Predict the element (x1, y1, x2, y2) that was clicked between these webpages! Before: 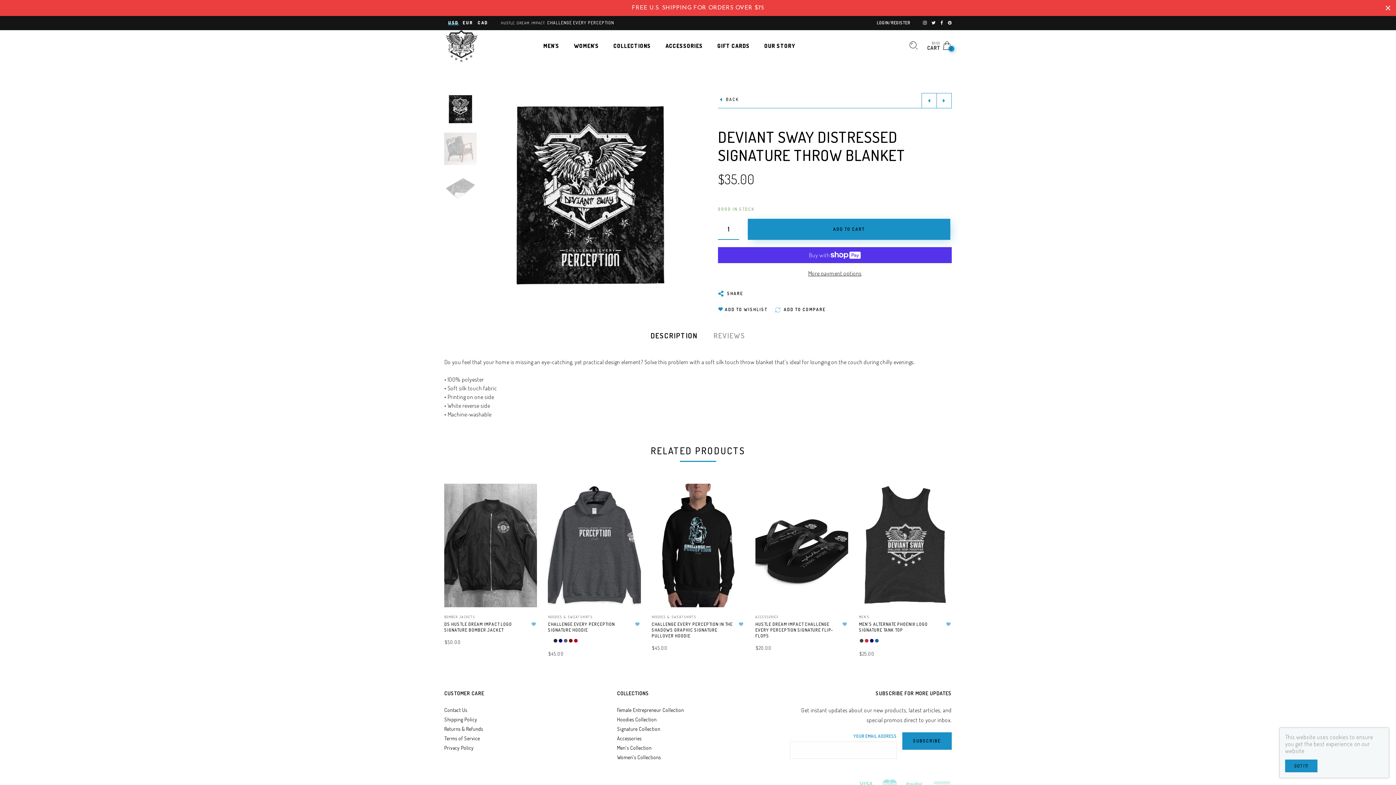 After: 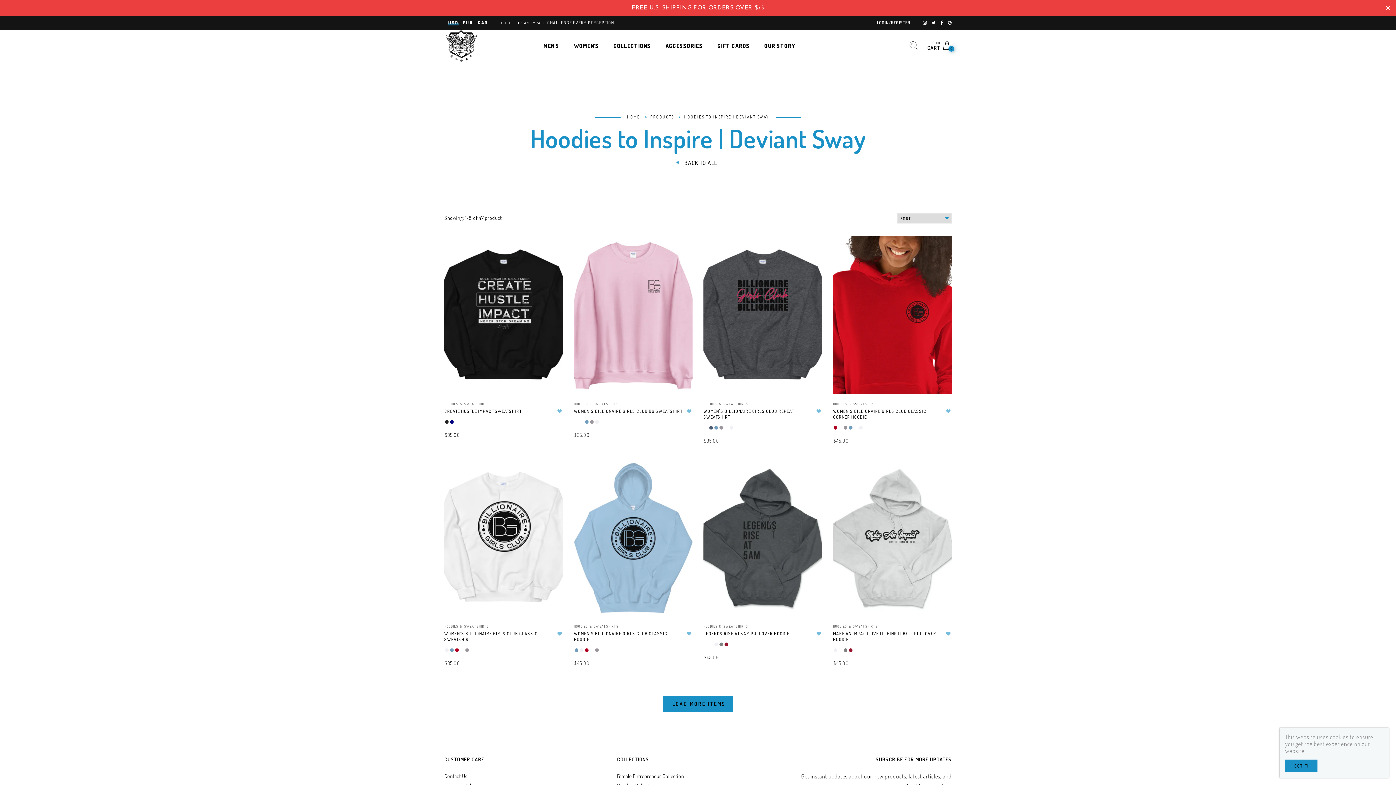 Action: bbox: (617, 715, 656, 724) label: Hoodies Collection